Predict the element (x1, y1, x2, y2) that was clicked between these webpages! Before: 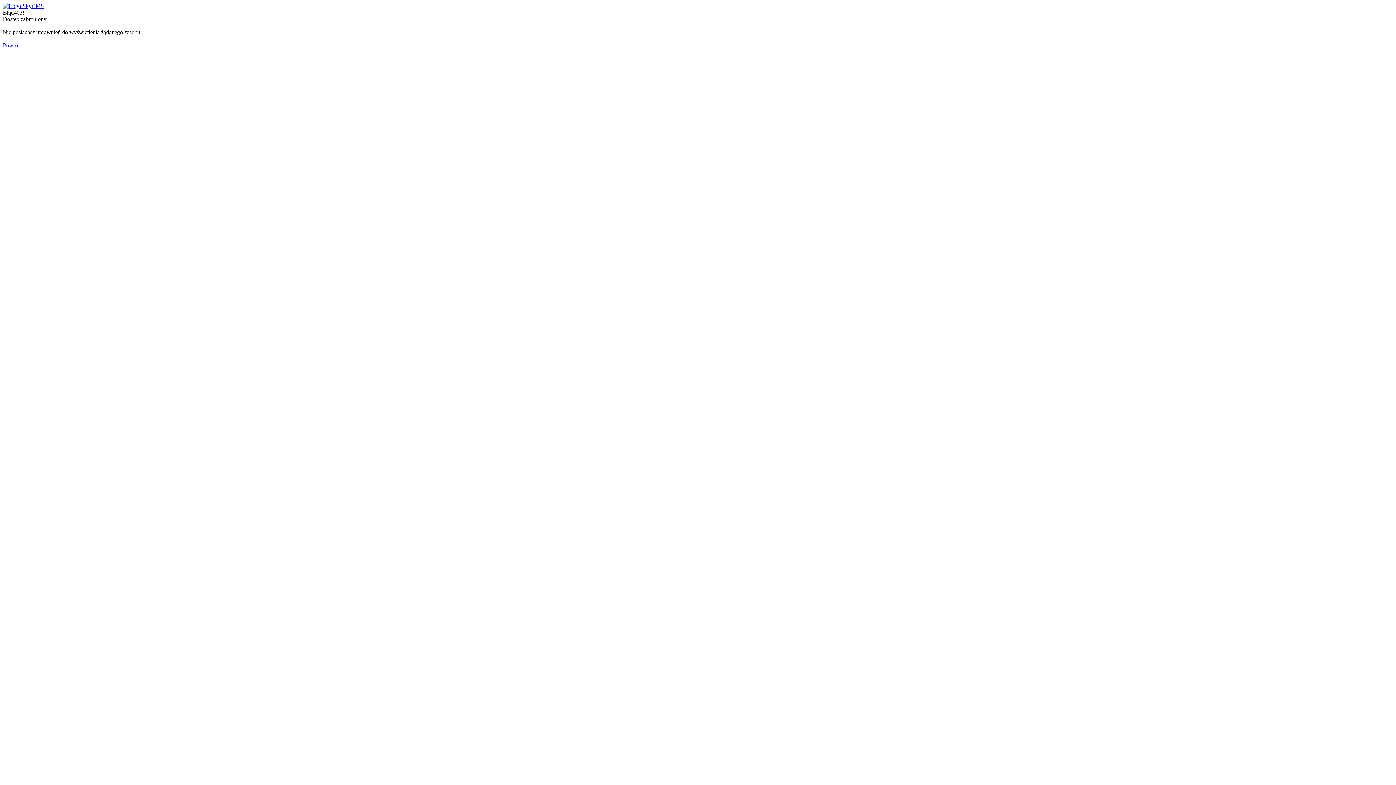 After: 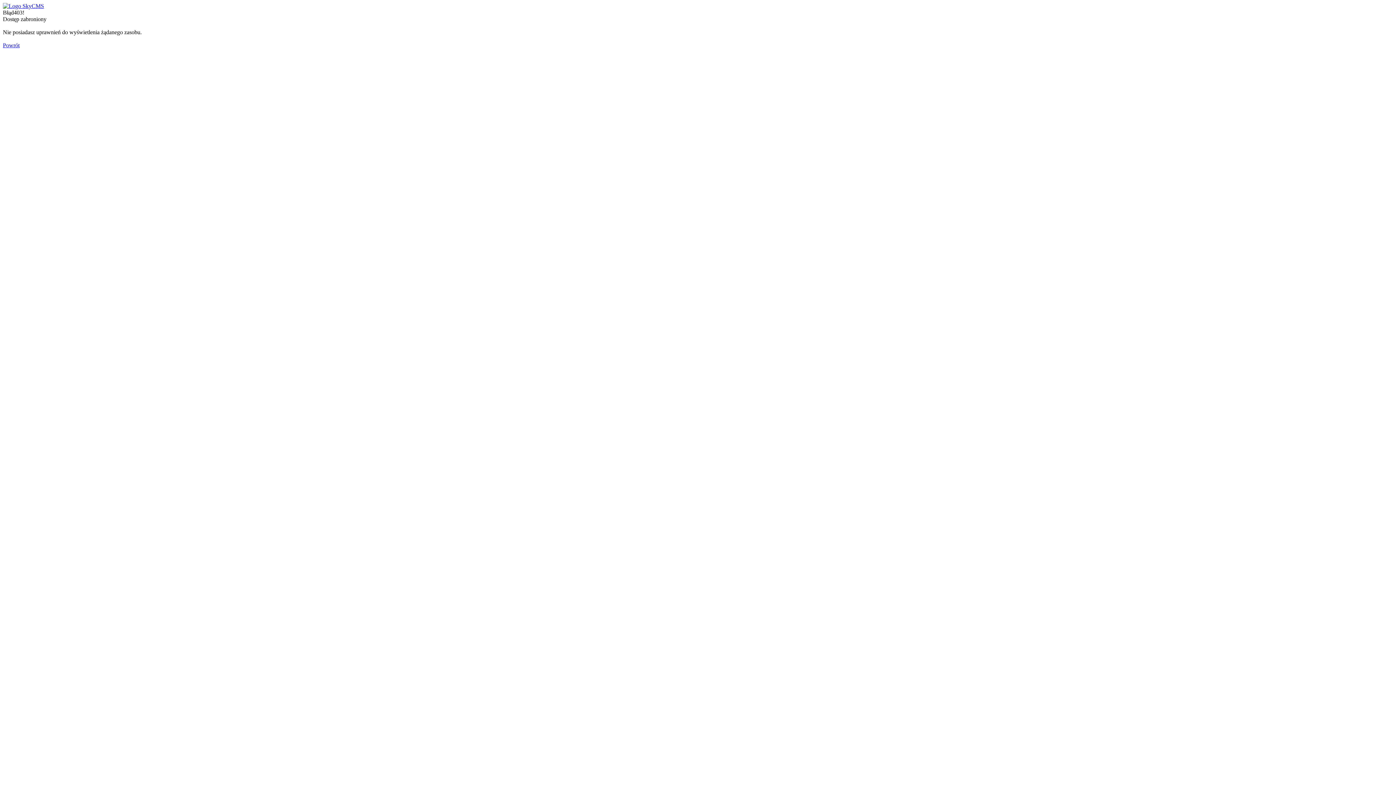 Action: bbox: (2, 42, 19, 48) label: Powrót